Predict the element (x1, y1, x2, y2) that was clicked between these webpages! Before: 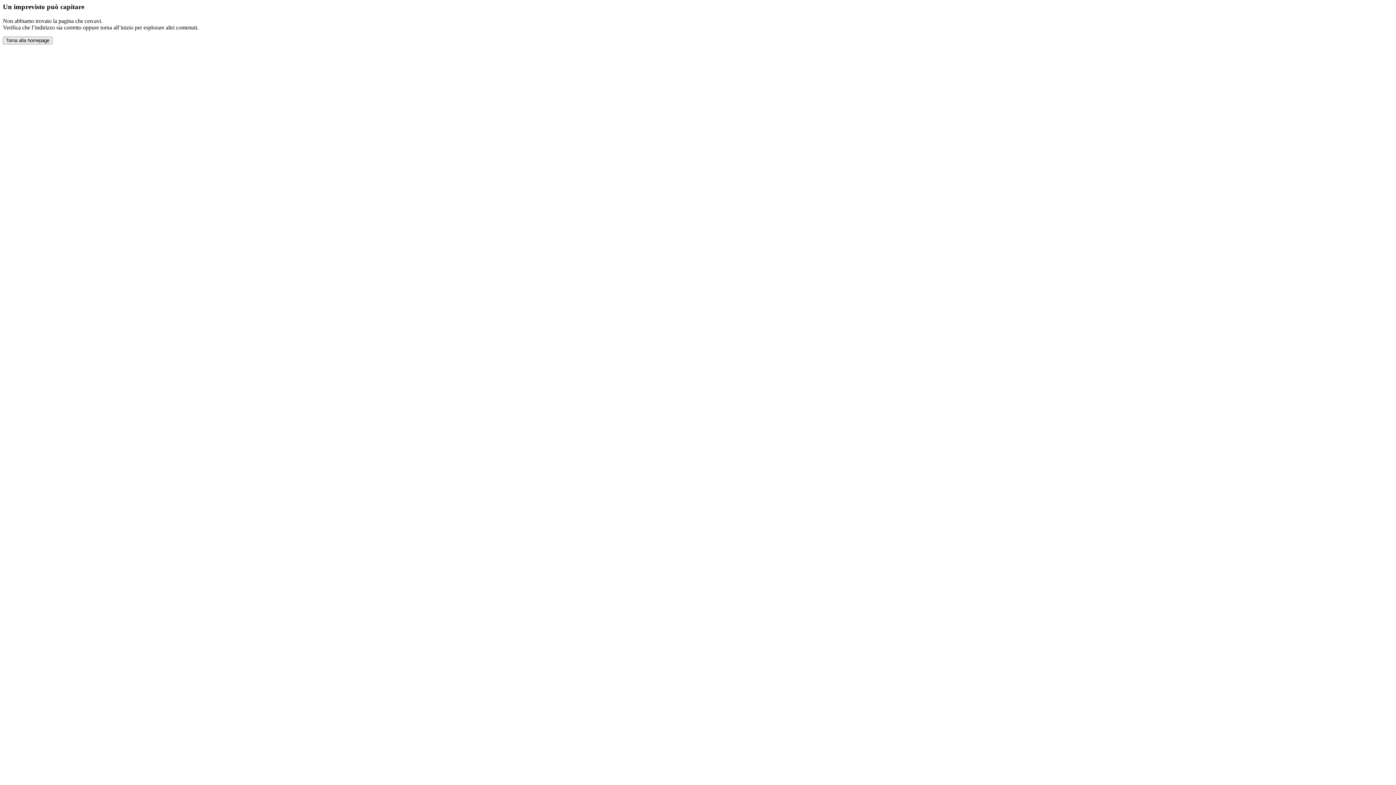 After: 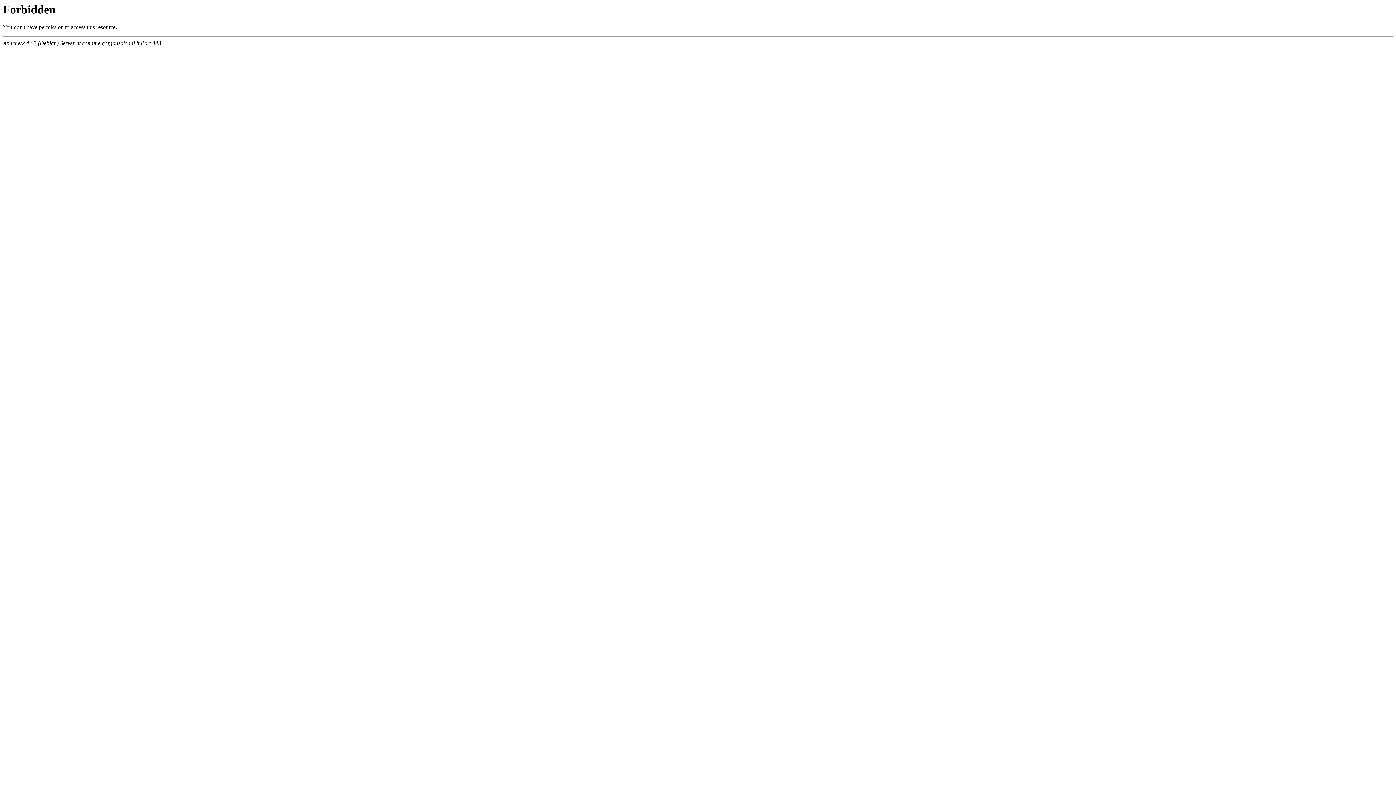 Action: label: Torna alla homepage bbox: (2, 36, 52, 44)